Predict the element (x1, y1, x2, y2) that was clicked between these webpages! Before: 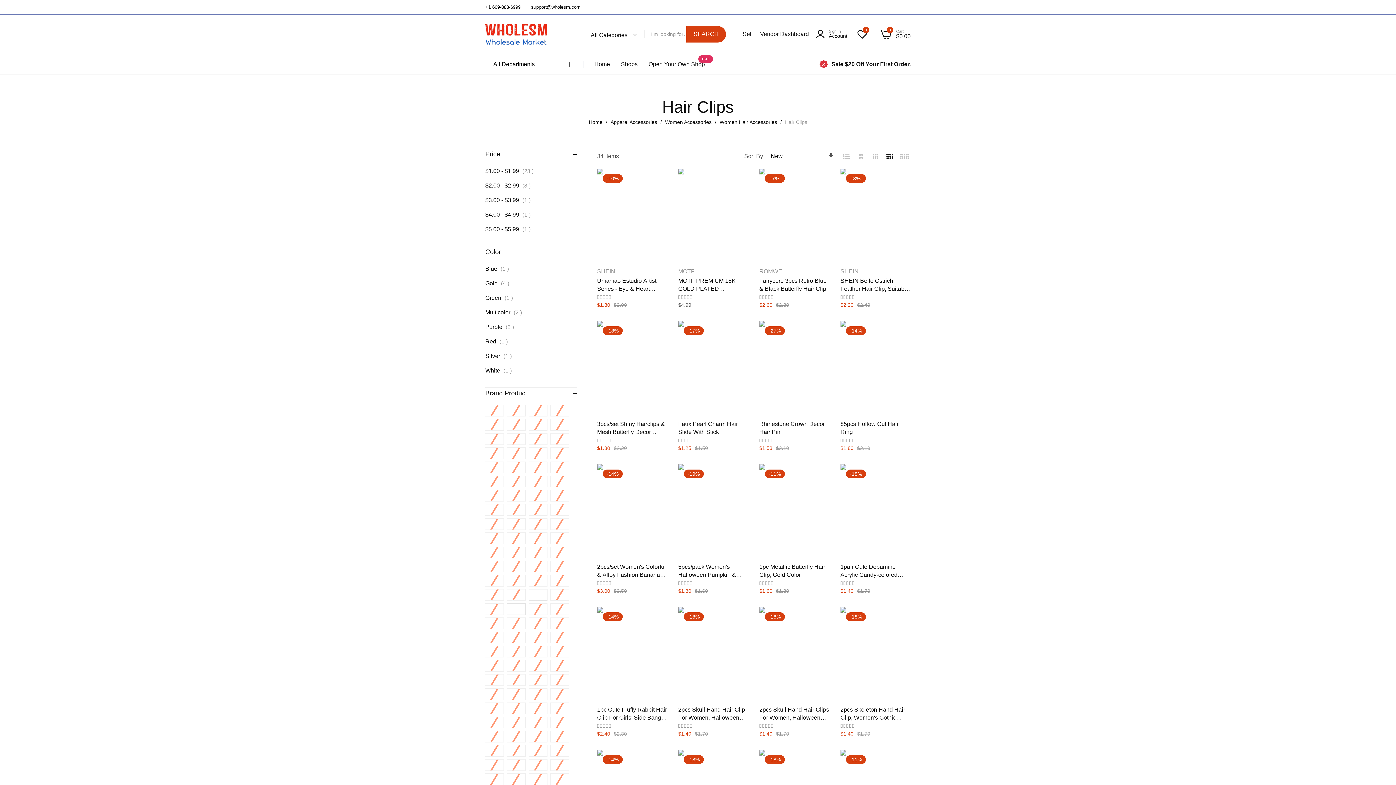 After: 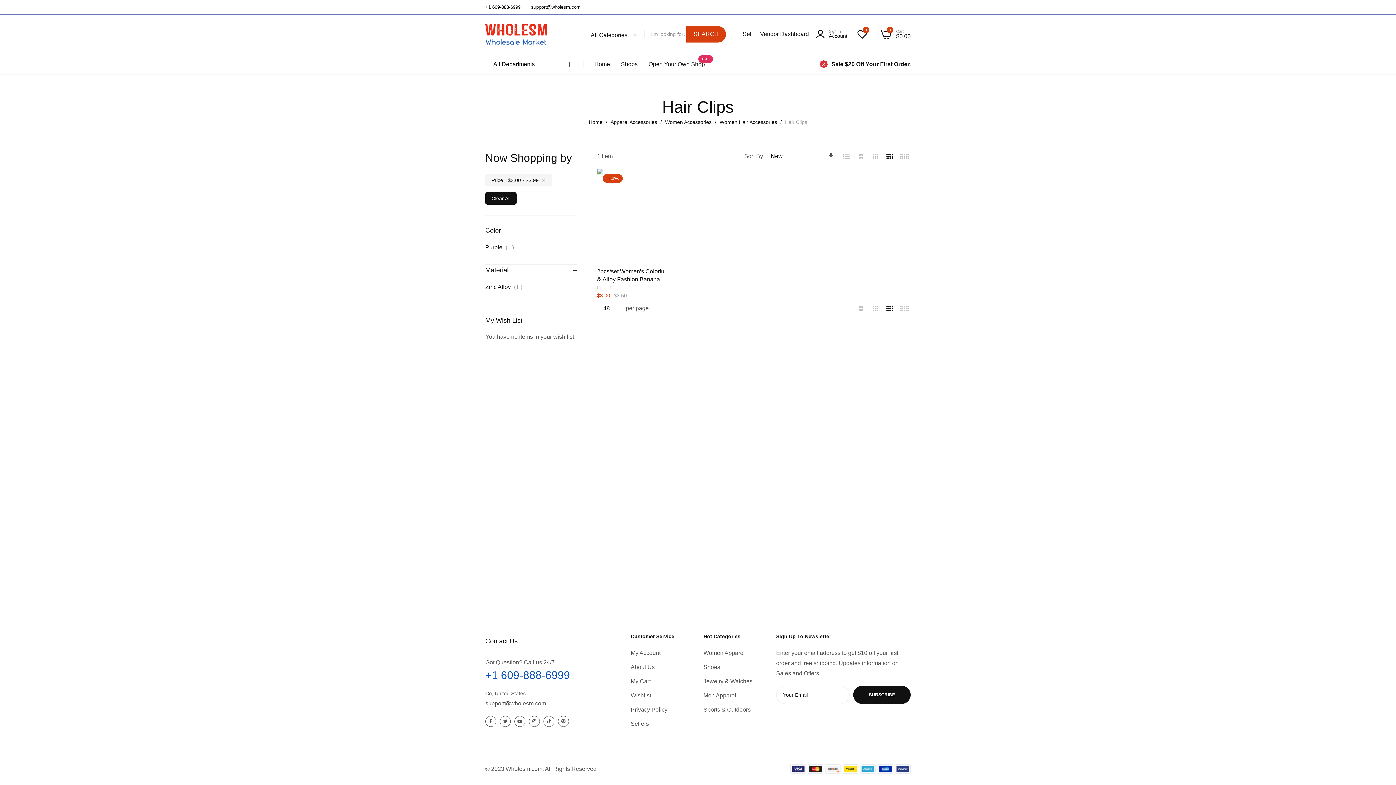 Action: bbox: (485, 197, 534, 203) label: $3.00 - $3.99 1 
item